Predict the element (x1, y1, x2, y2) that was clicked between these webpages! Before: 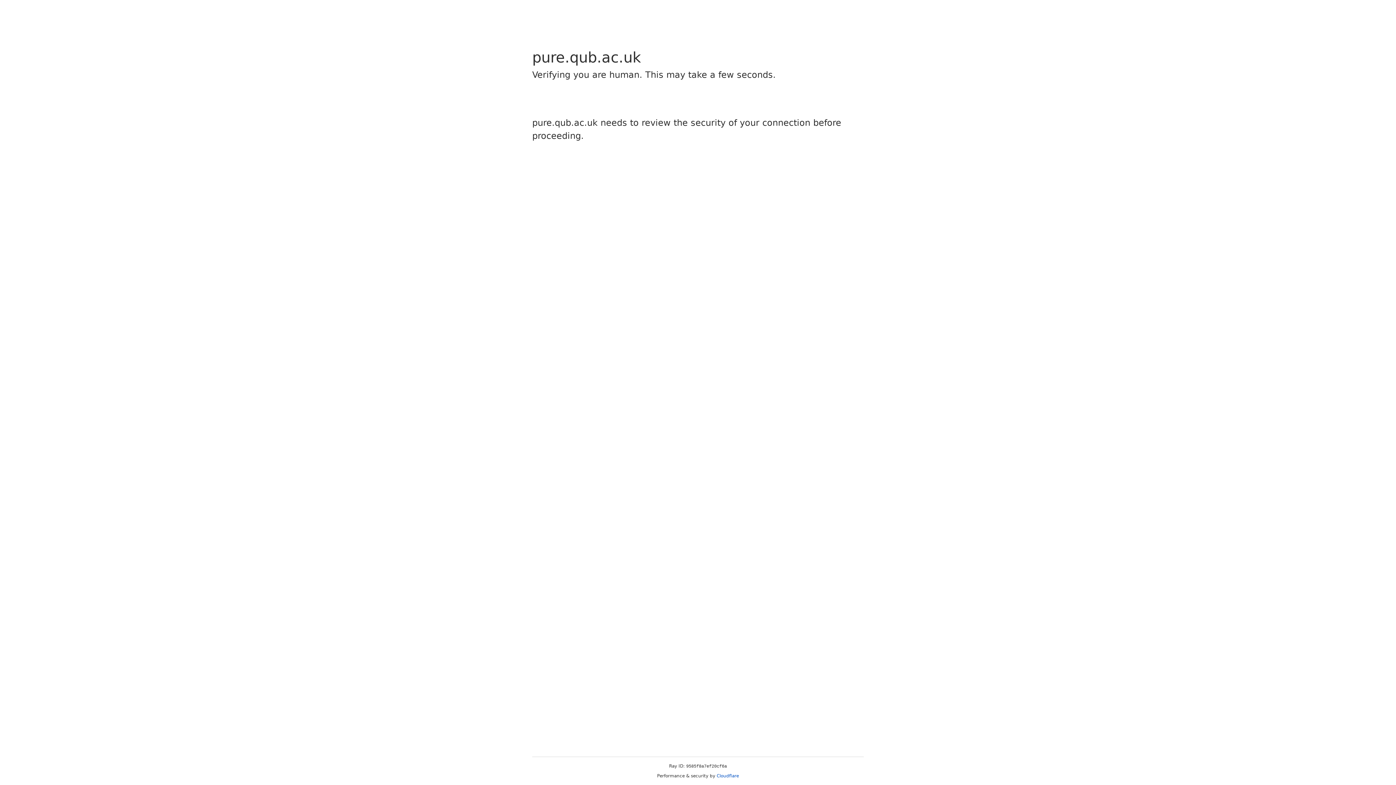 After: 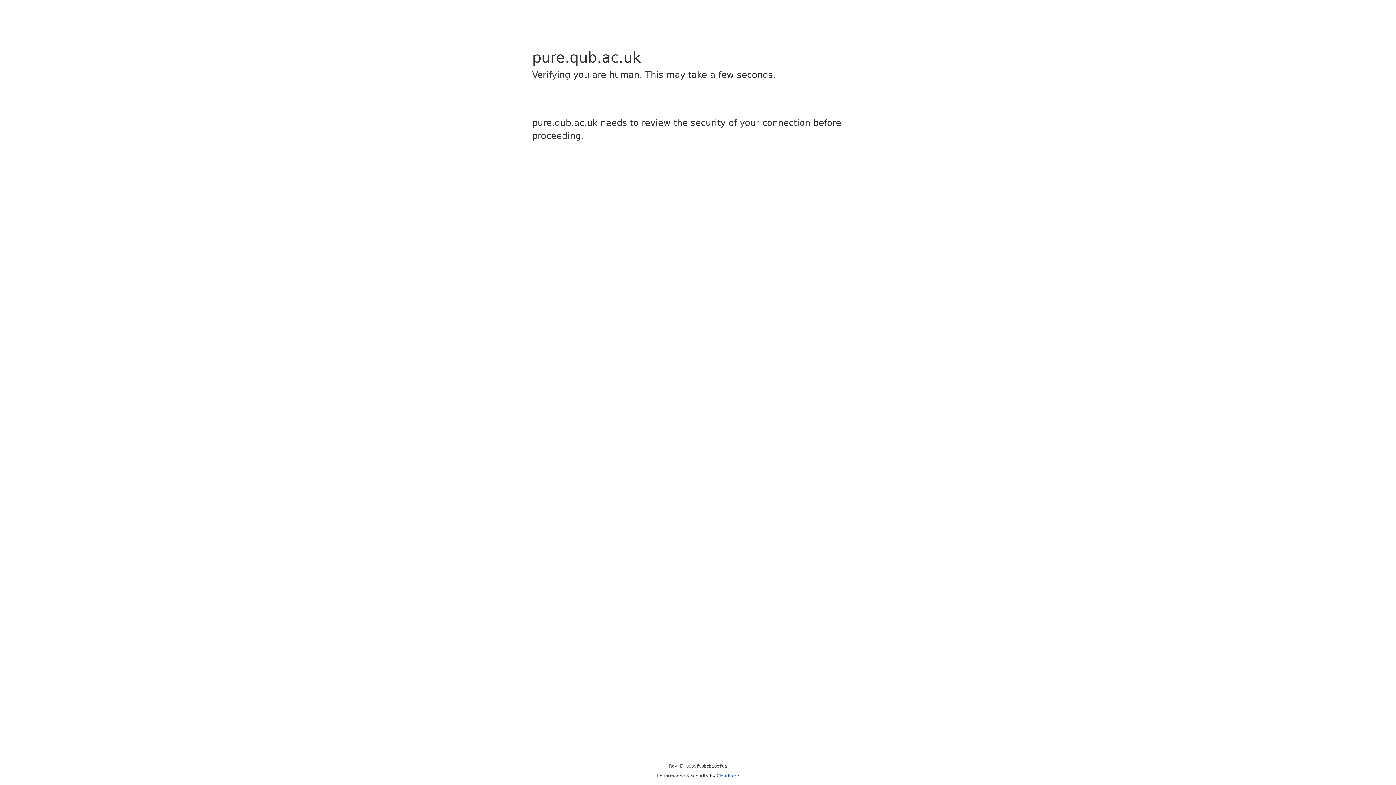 Action: bbox: (716, 773, 739, 778) label: Cloudflare